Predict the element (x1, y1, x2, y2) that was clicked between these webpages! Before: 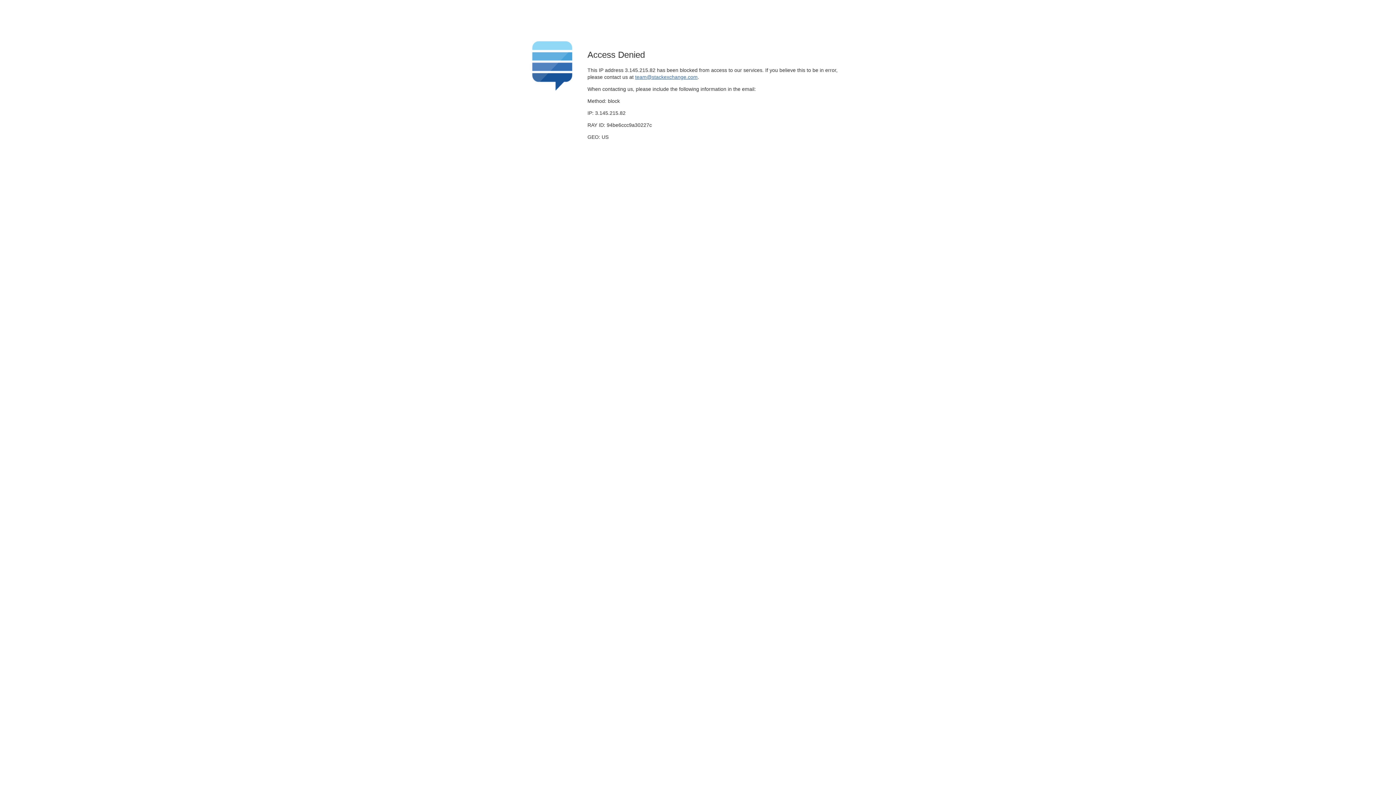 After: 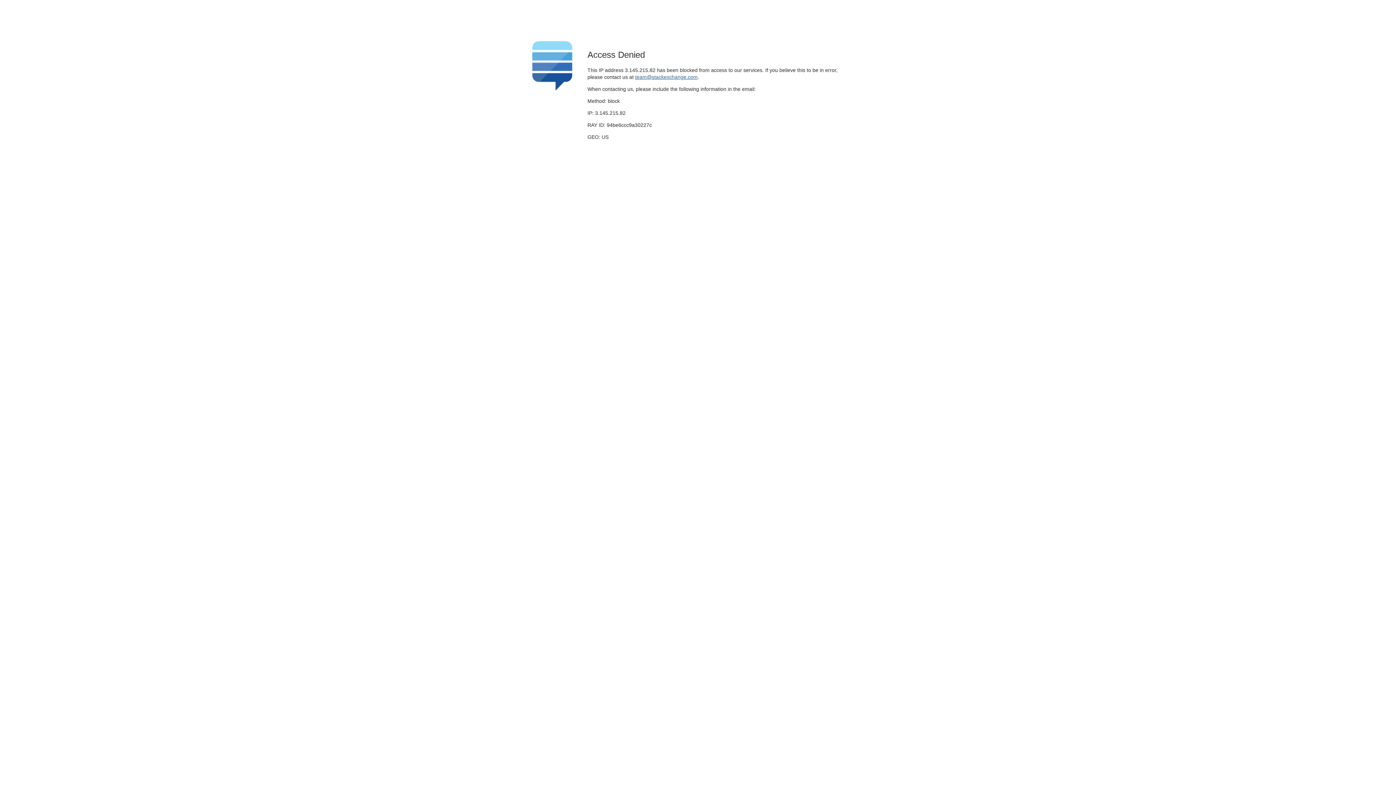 Action: bbox: (635, 74, 697, 79) label: team@stackexchange.com